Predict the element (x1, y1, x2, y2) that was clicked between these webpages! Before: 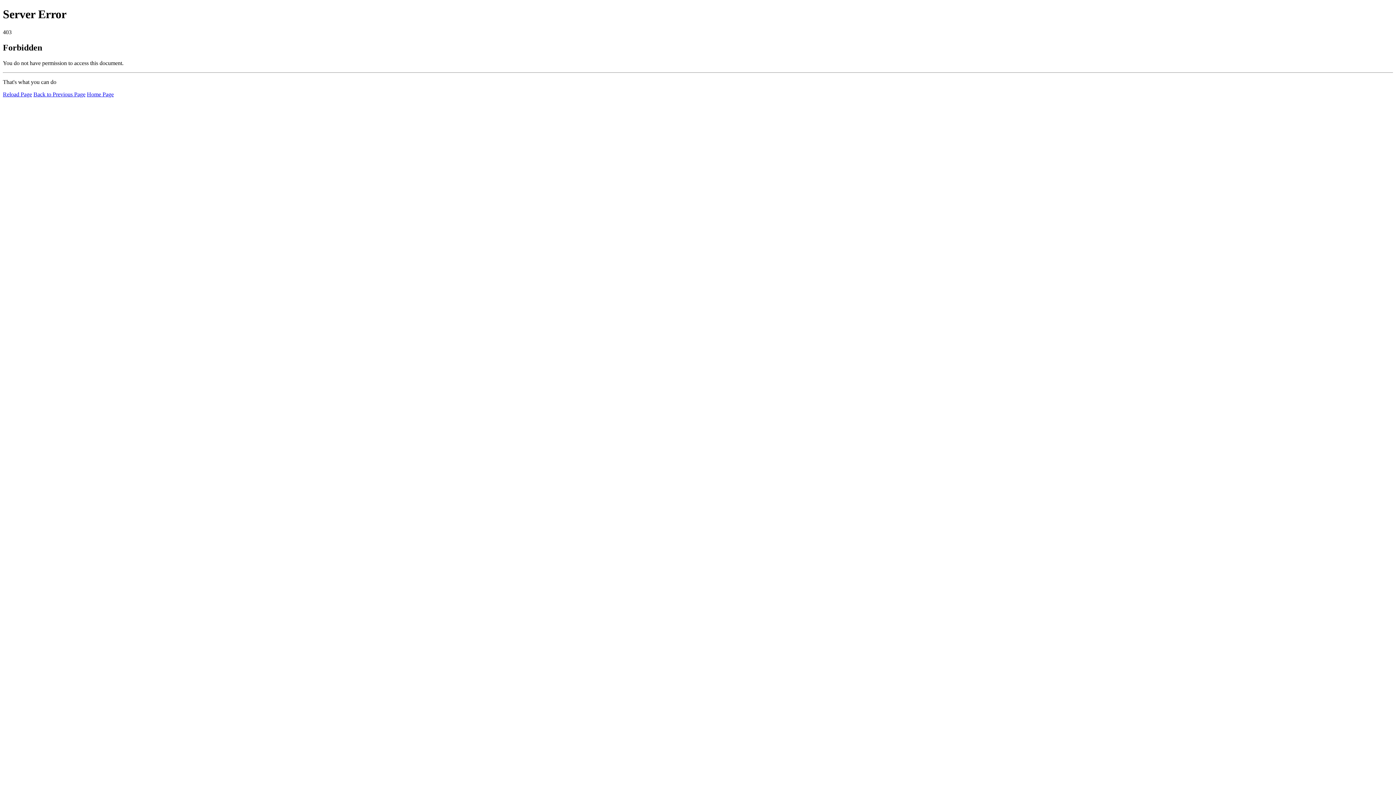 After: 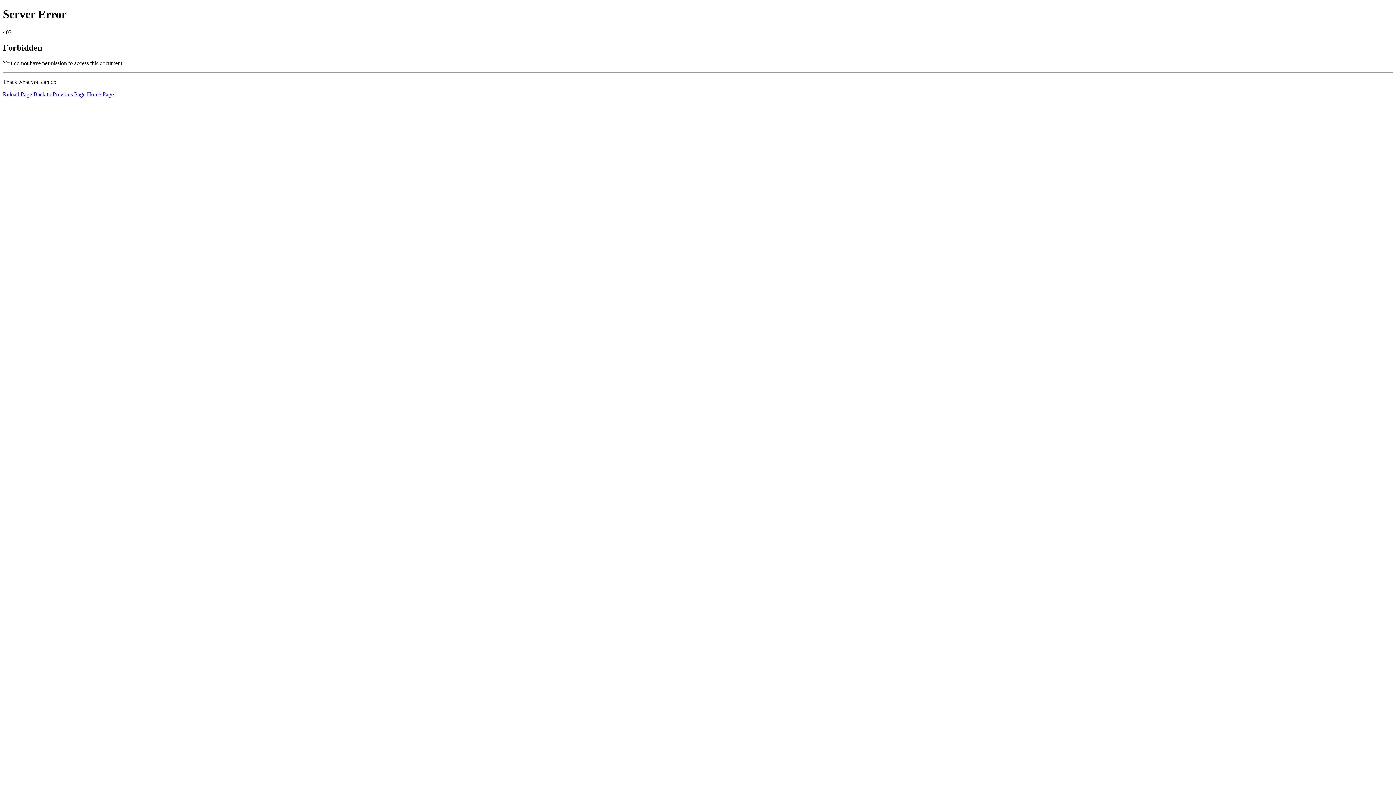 Action: label: Home Page bbox: (86, 91, 113, 97)